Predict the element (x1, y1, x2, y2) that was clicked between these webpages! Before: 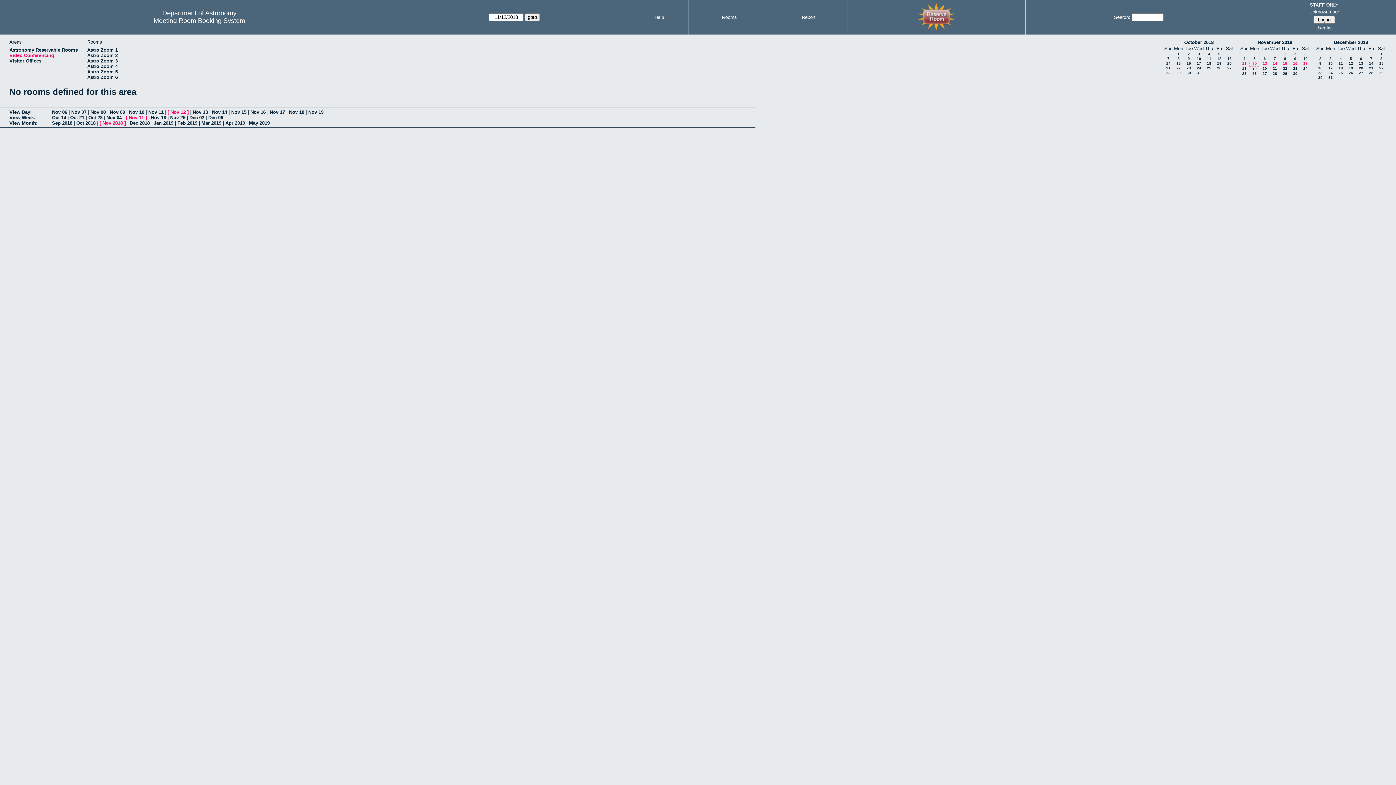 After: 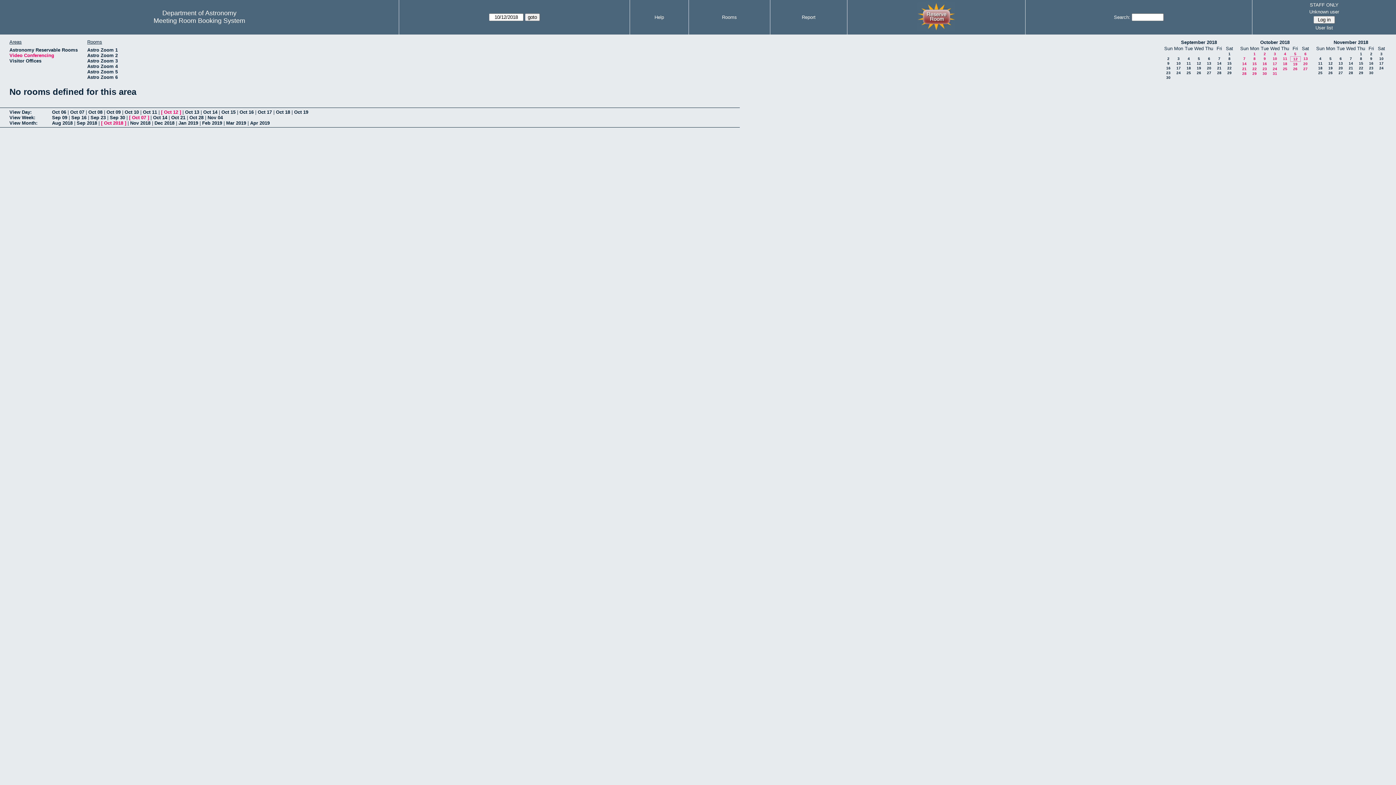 Action: label: October 2018 bbox: (1184, 39, 1214, 45)